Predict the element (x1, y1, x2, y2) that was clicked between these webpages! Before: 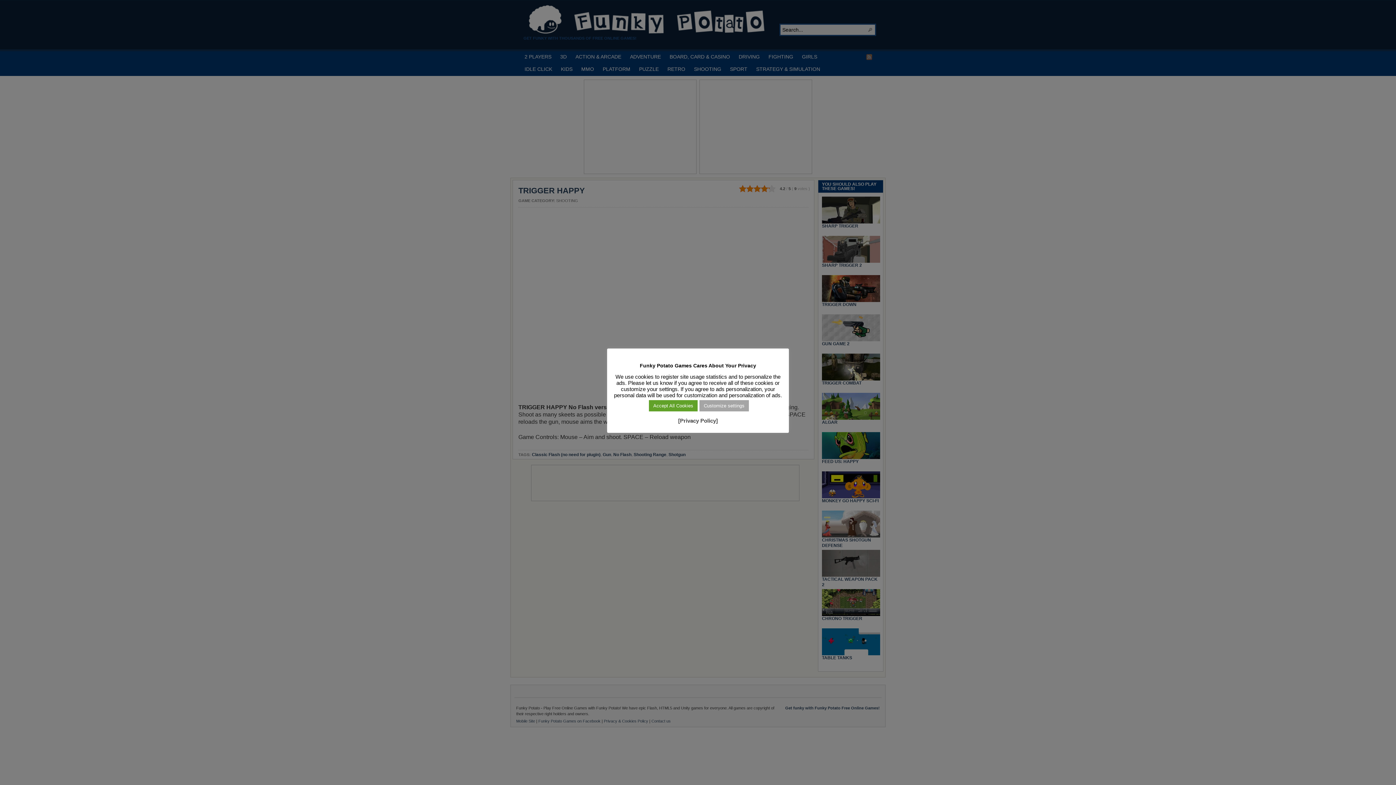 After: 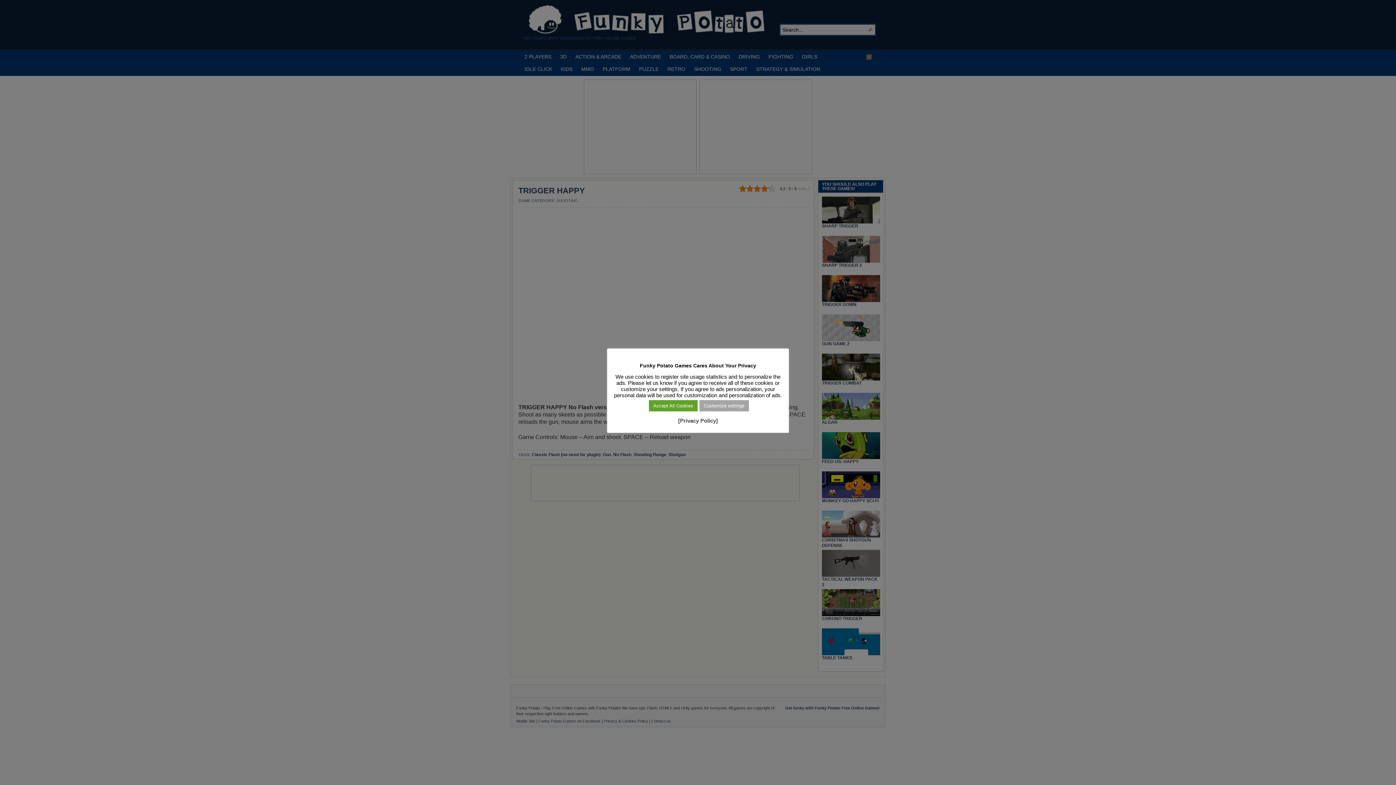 Action: label: [Privacy Policy] bbox: (678, 417, 718, 424)